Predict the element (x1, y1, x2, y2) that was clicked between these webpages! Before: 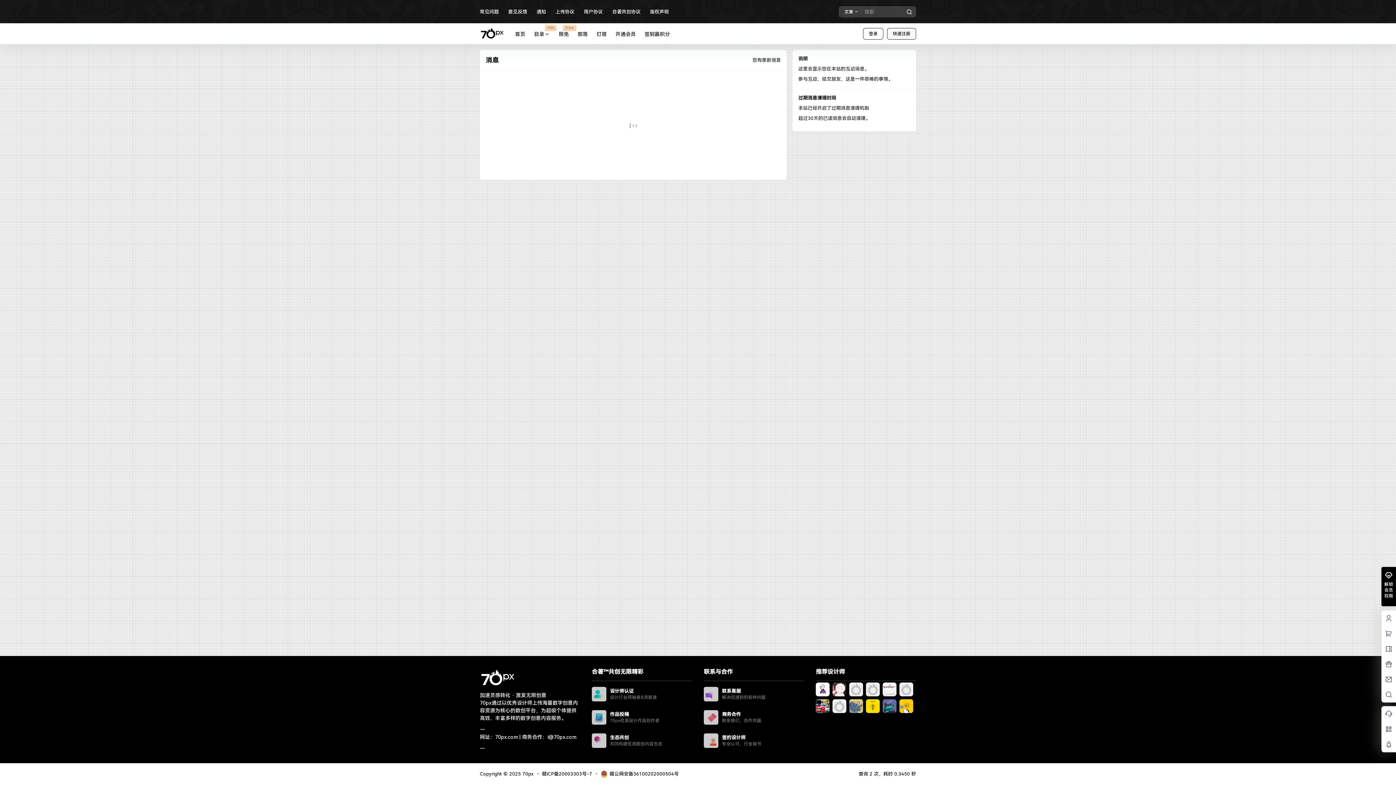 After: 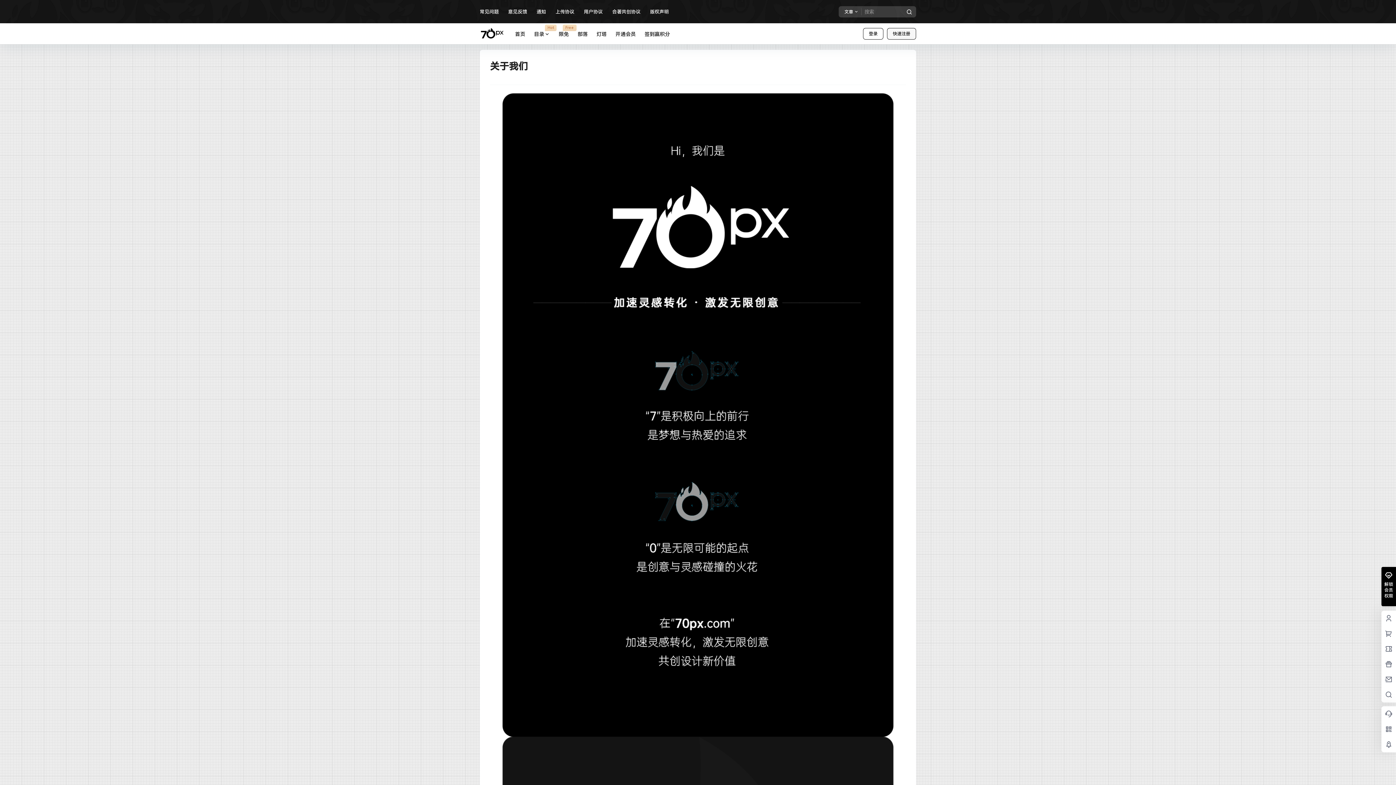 Action: bbox: (480, 670, 515, 675)